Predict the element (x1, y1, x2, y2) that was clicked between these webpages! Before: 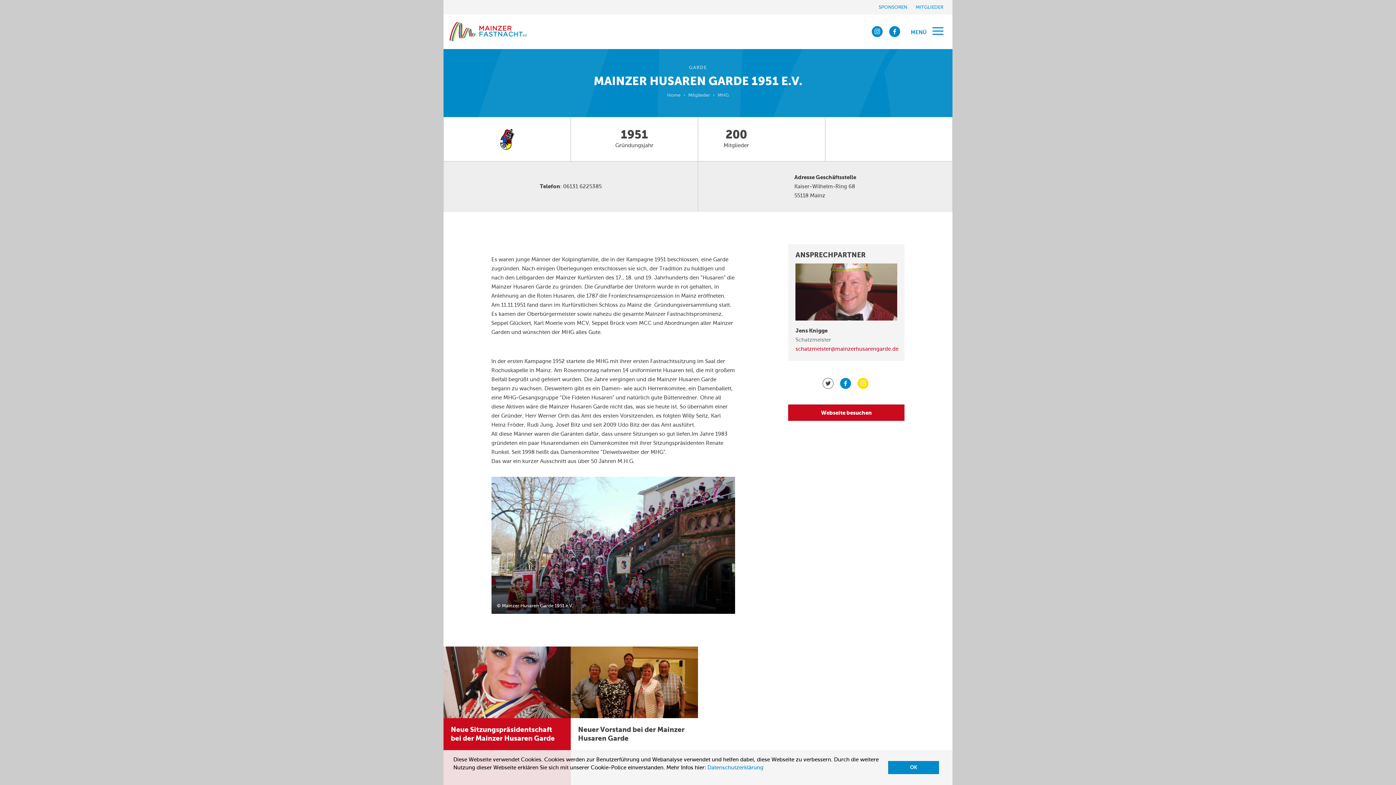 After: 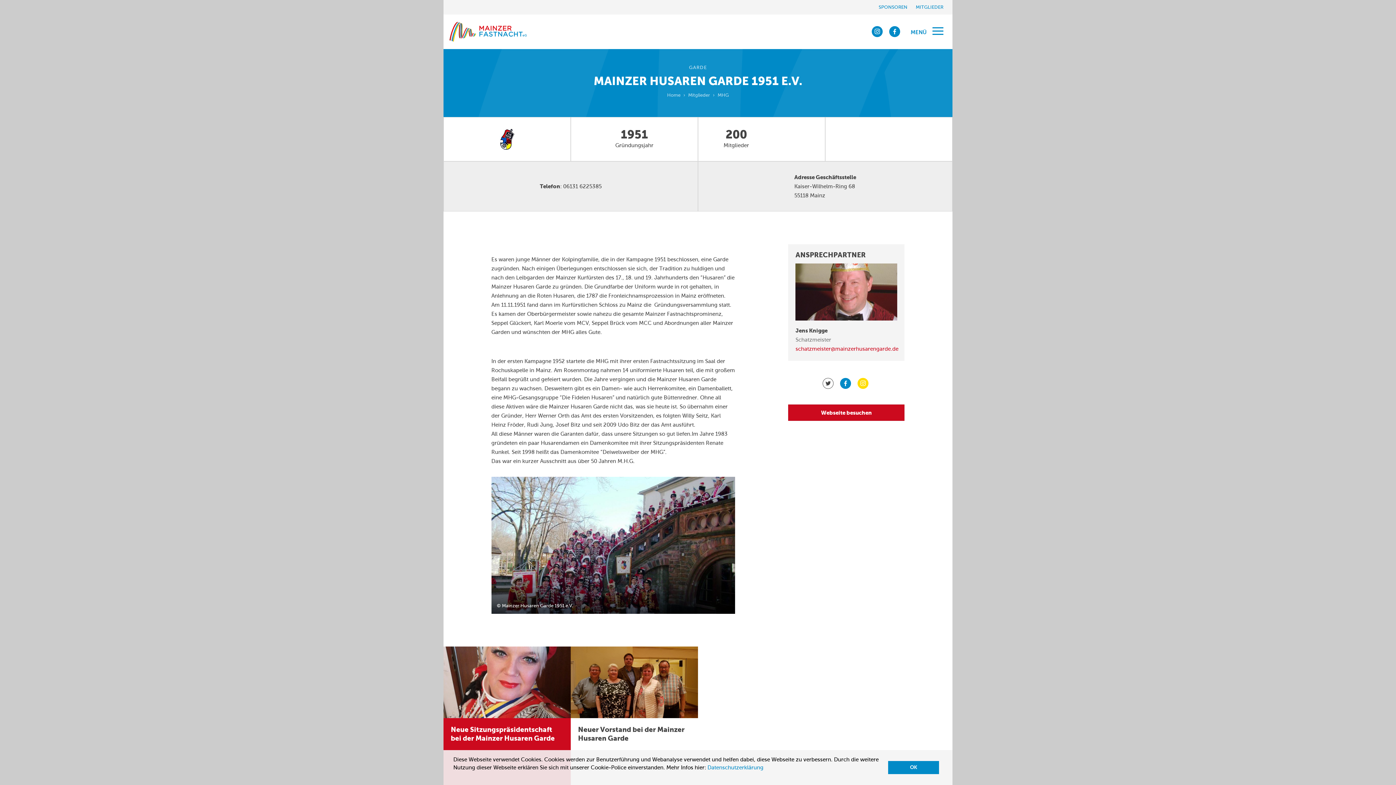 Action: bbox: (872, 26, 882, 38)